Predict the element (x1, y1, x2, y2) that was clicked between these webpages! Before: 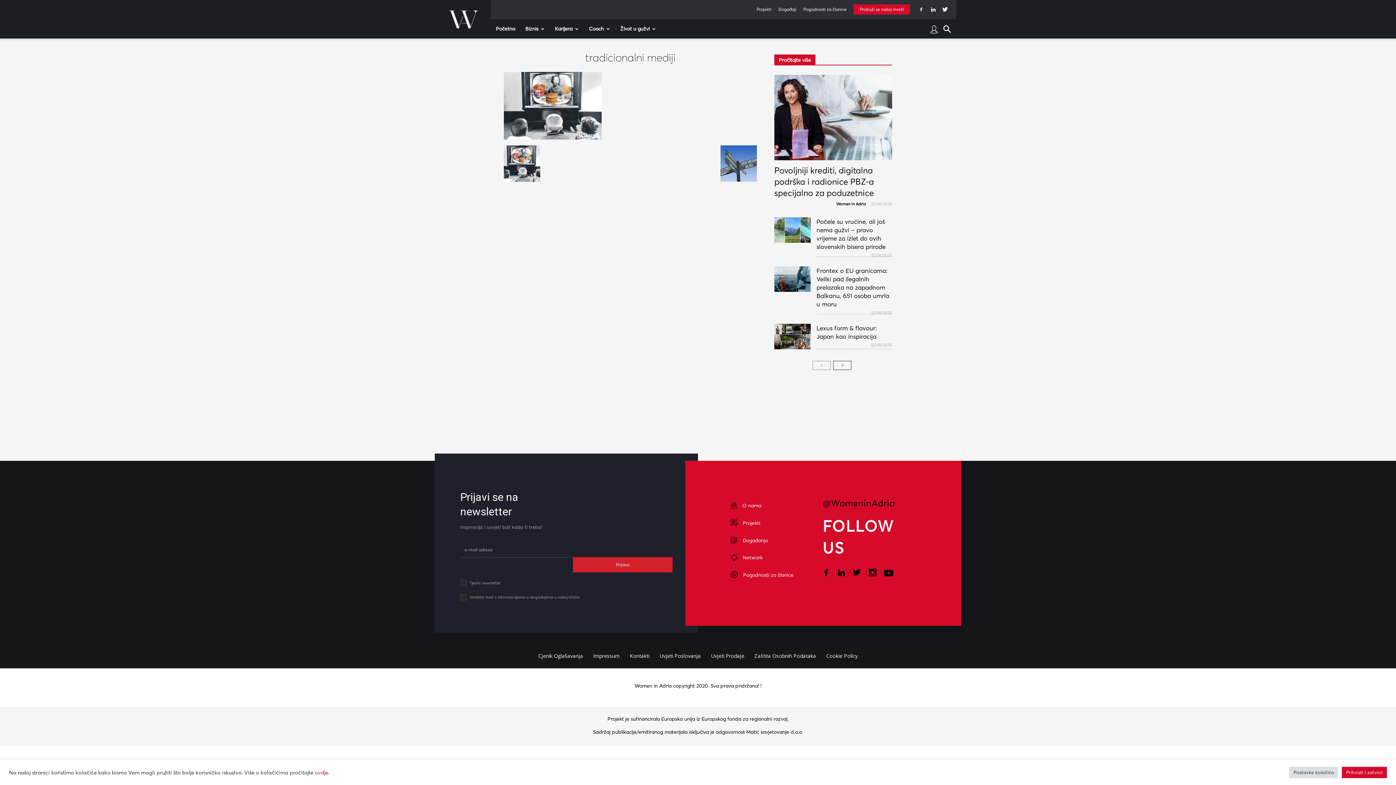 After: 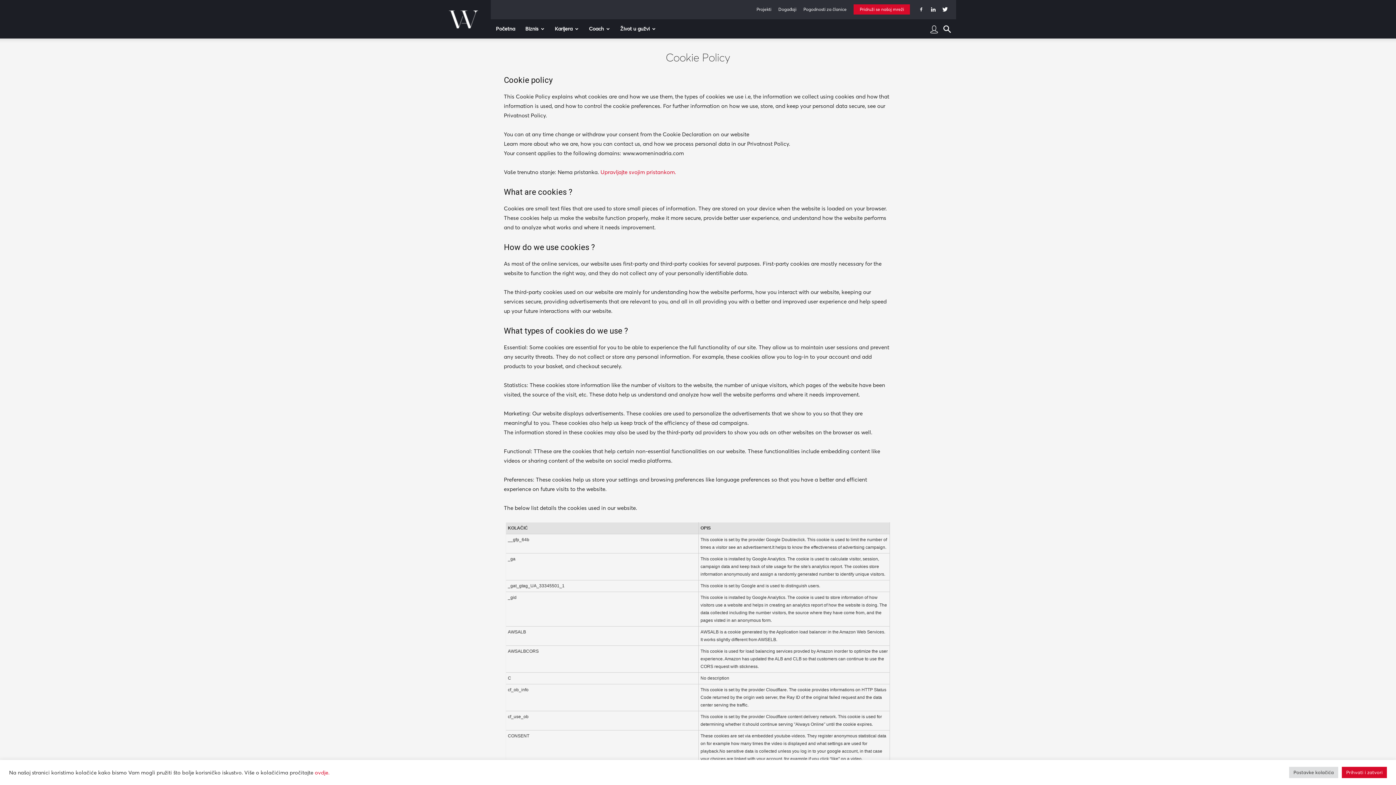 Action: label: Cookie Policy bbox: (821, 647, 863, 665)